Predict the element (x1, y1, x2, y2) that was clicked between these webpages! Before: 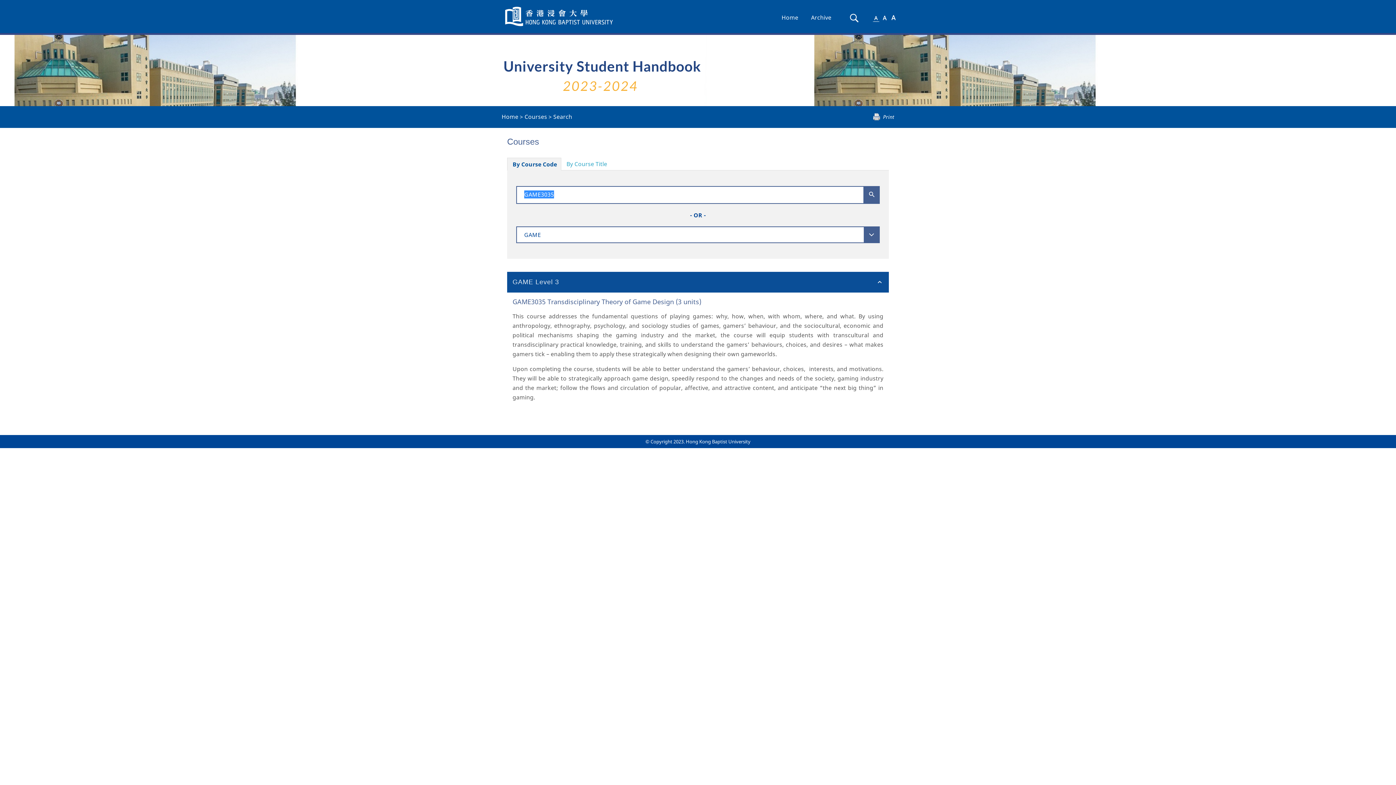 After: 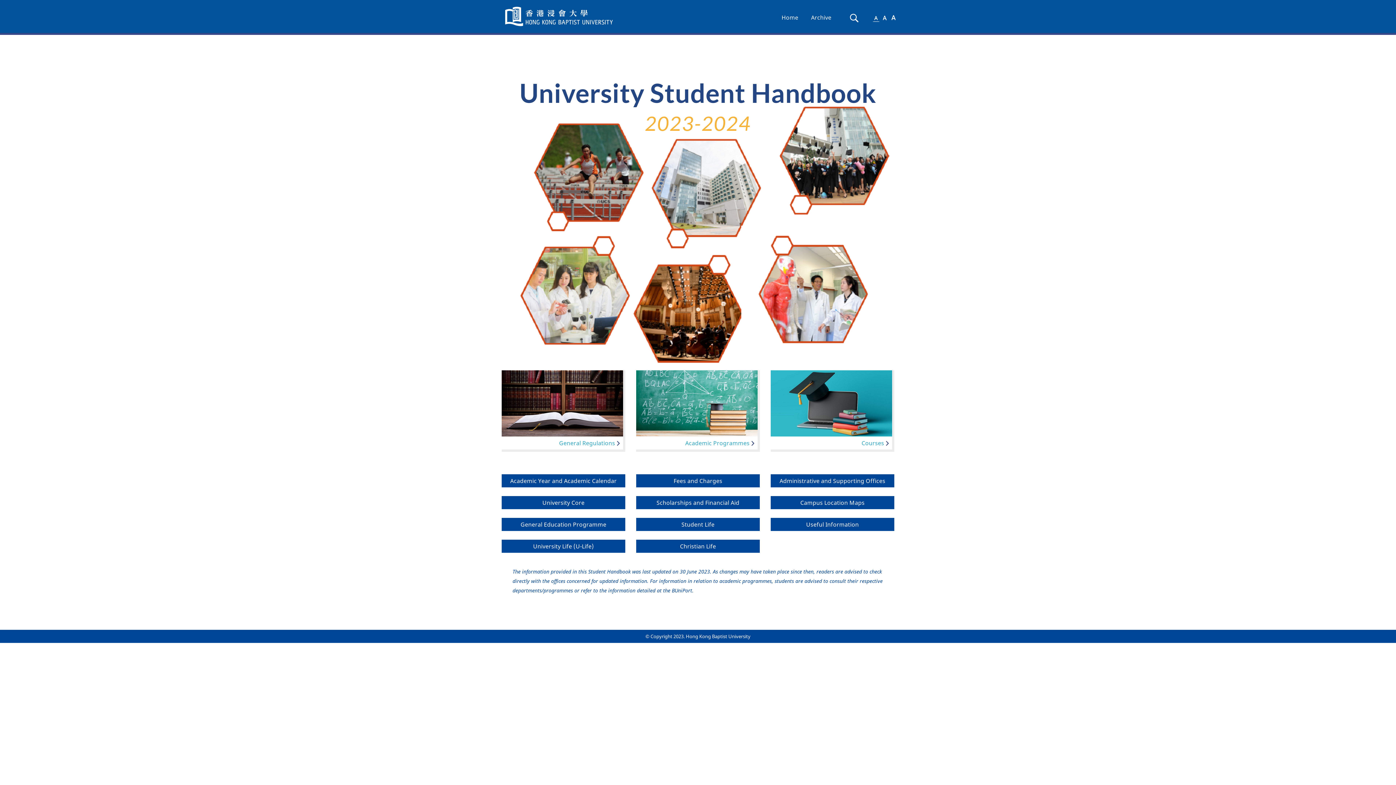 Action: label: Home bbox: (501, 112, 518, 120)